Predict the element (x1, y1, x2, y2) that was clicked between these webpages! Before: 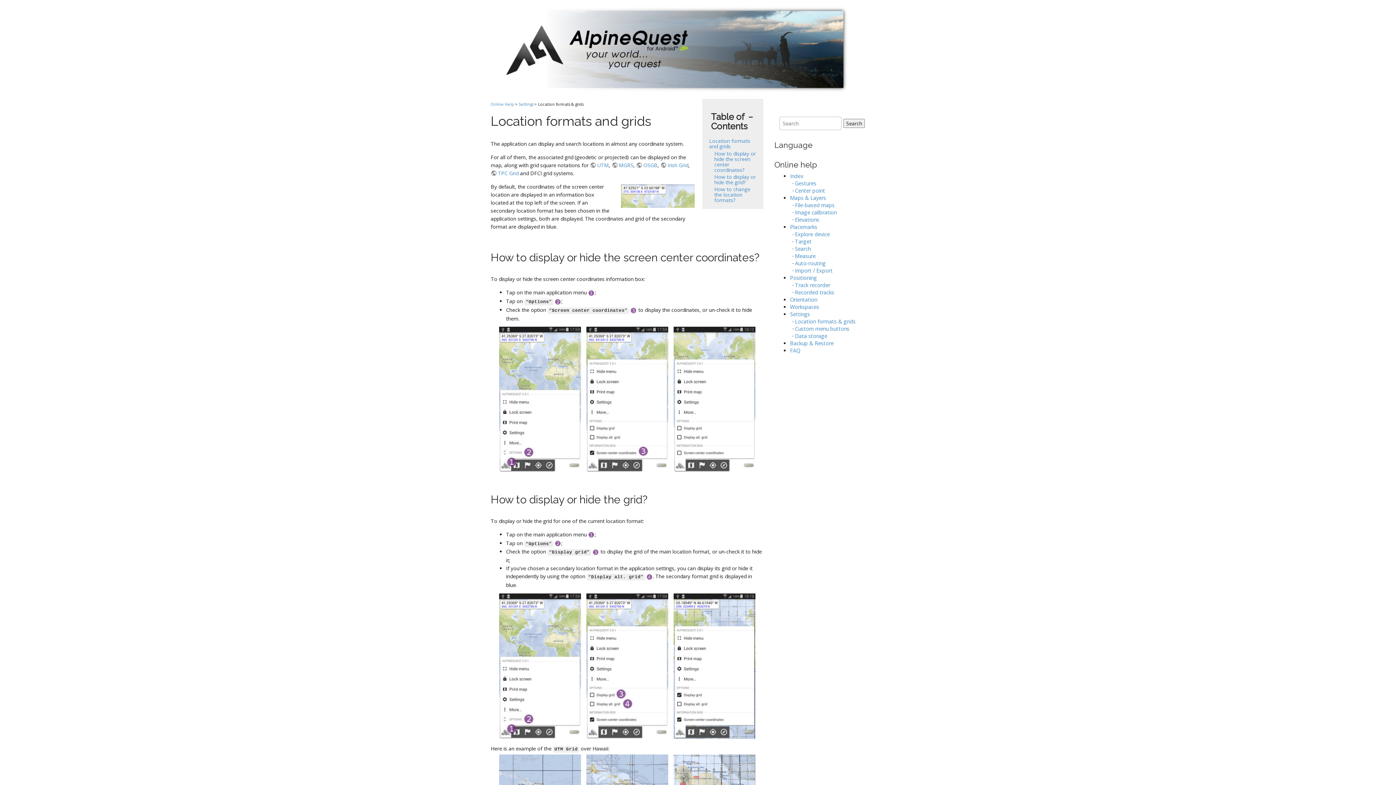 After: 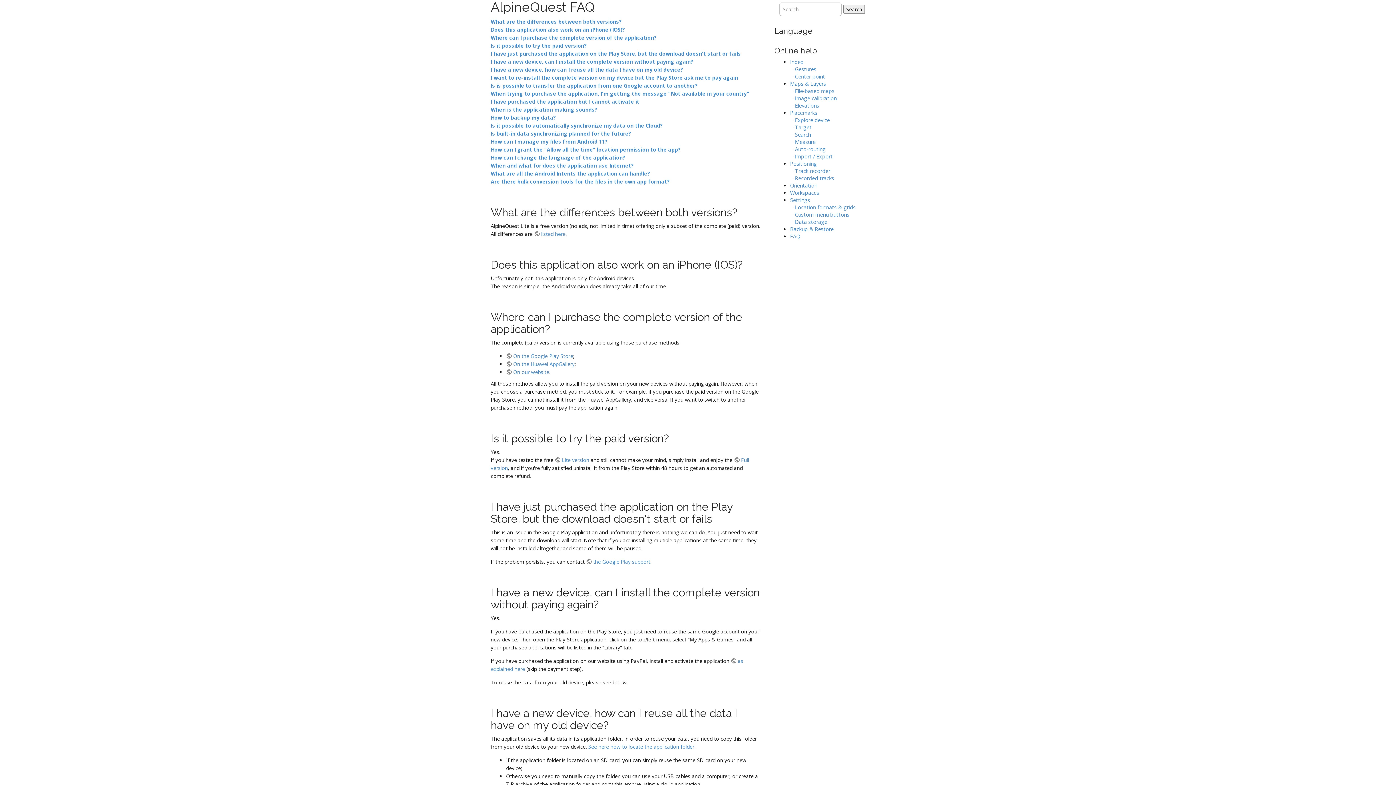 Action: label: FAQ bbox: (790, 347, 800, 354)